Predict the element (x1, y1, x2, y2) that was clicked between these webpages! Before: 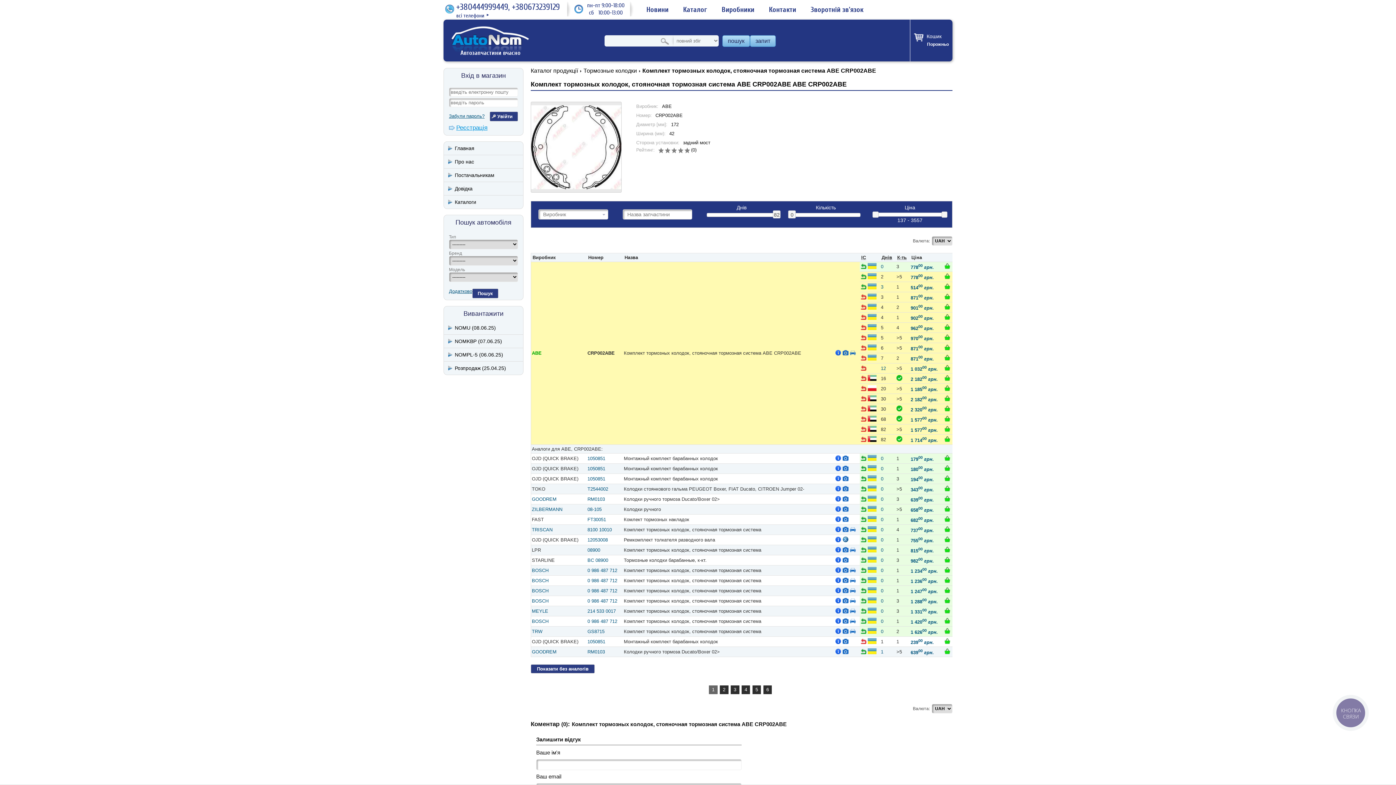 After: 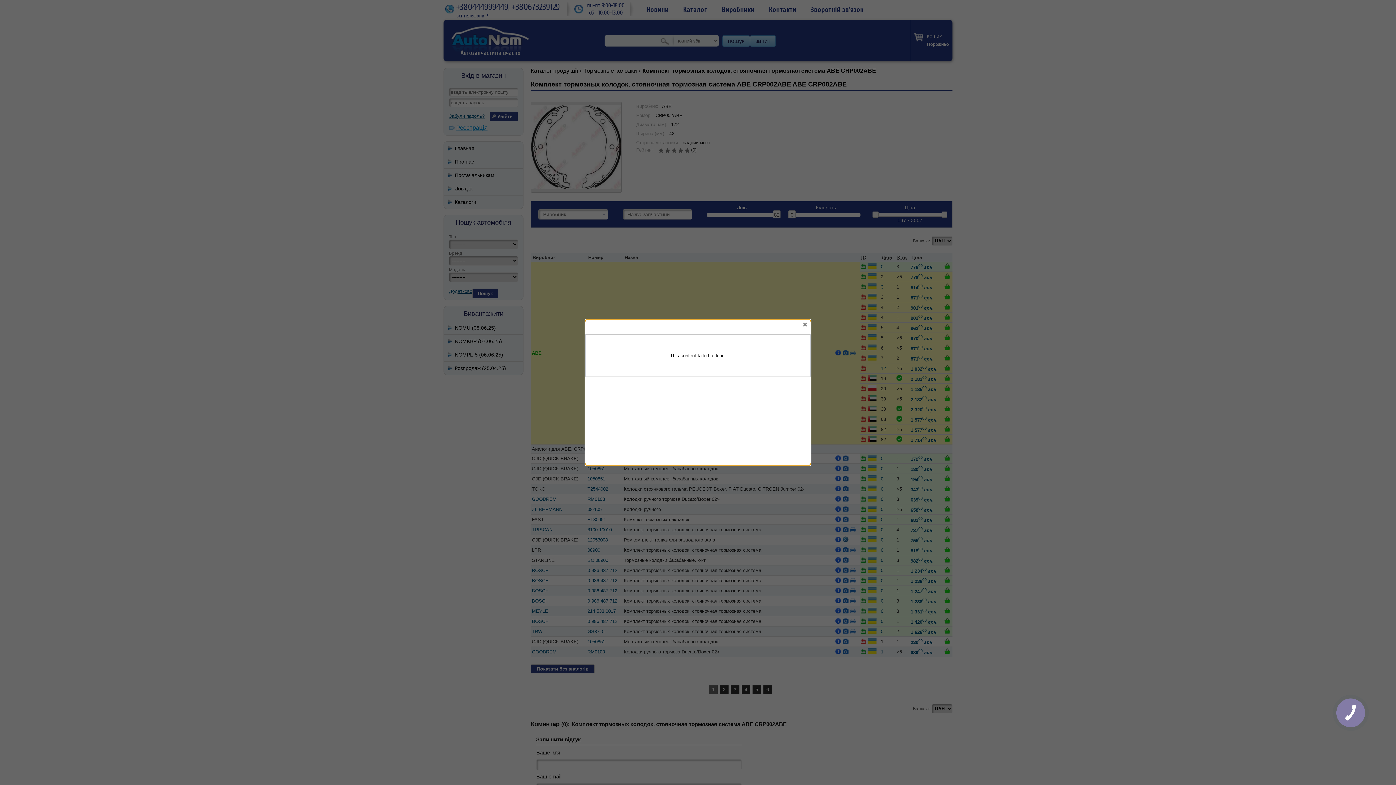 Action: label: 97000 грн. bbox: (910, 335, 934, 341)